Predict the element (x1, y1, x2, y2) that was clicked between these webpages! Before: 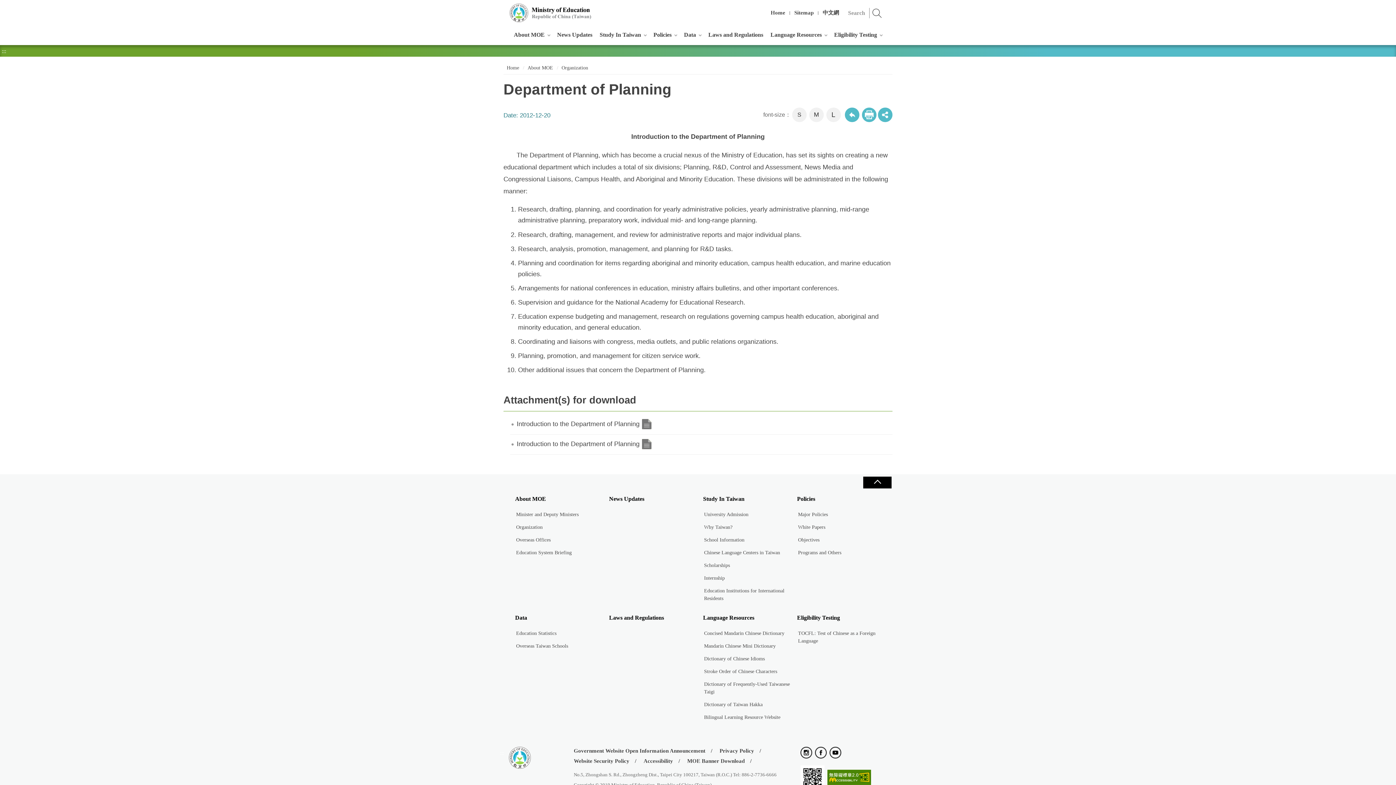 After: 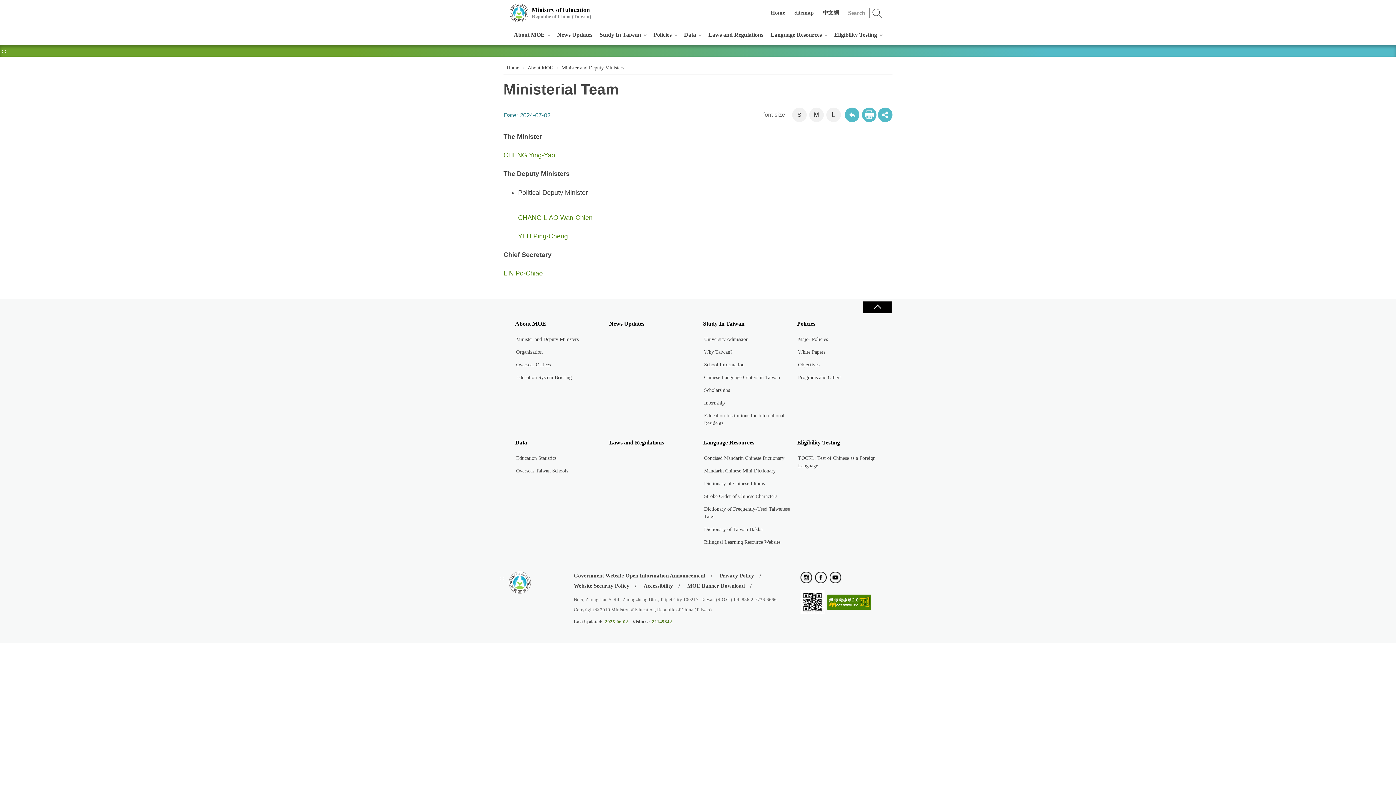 Action: label: Minister and Deputy Ministers bbox: (515, 508, 609, 521)